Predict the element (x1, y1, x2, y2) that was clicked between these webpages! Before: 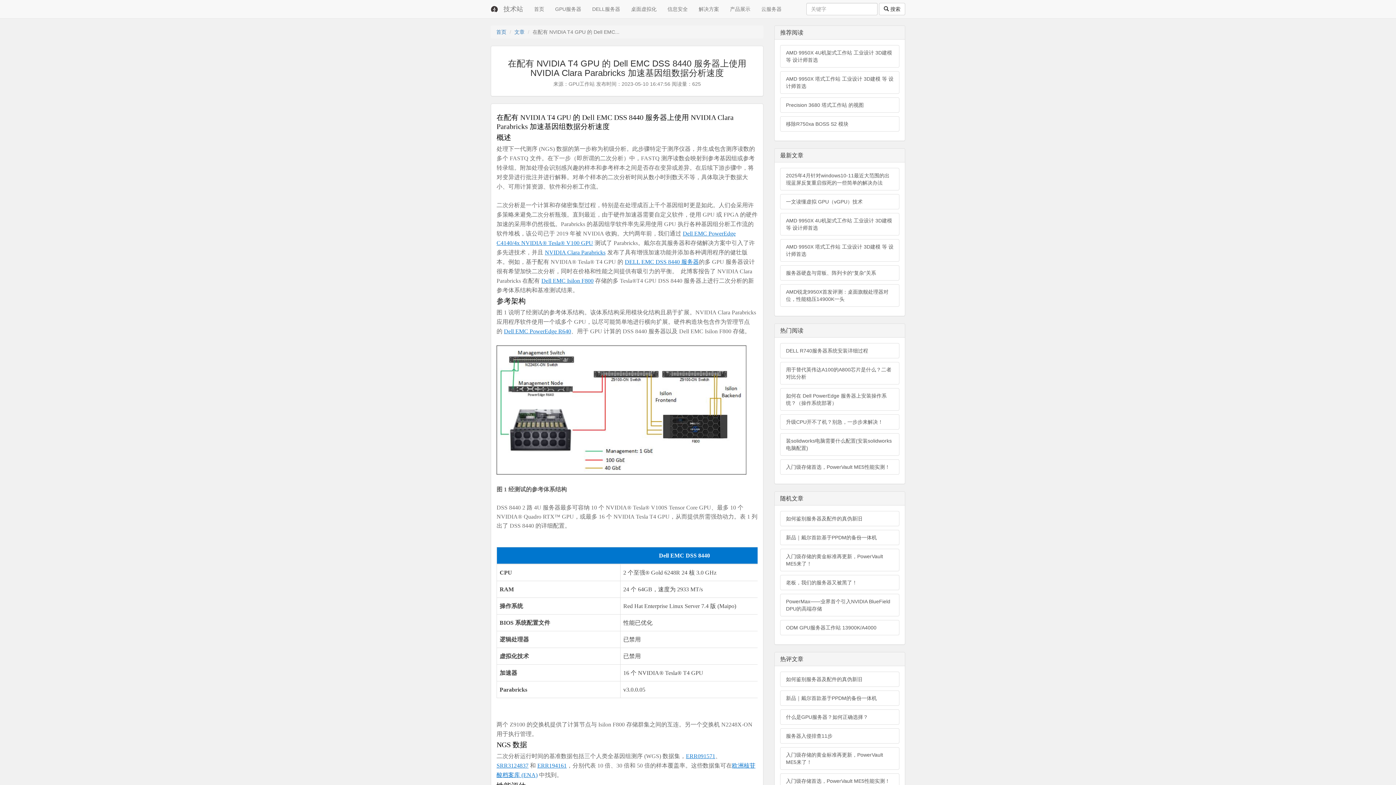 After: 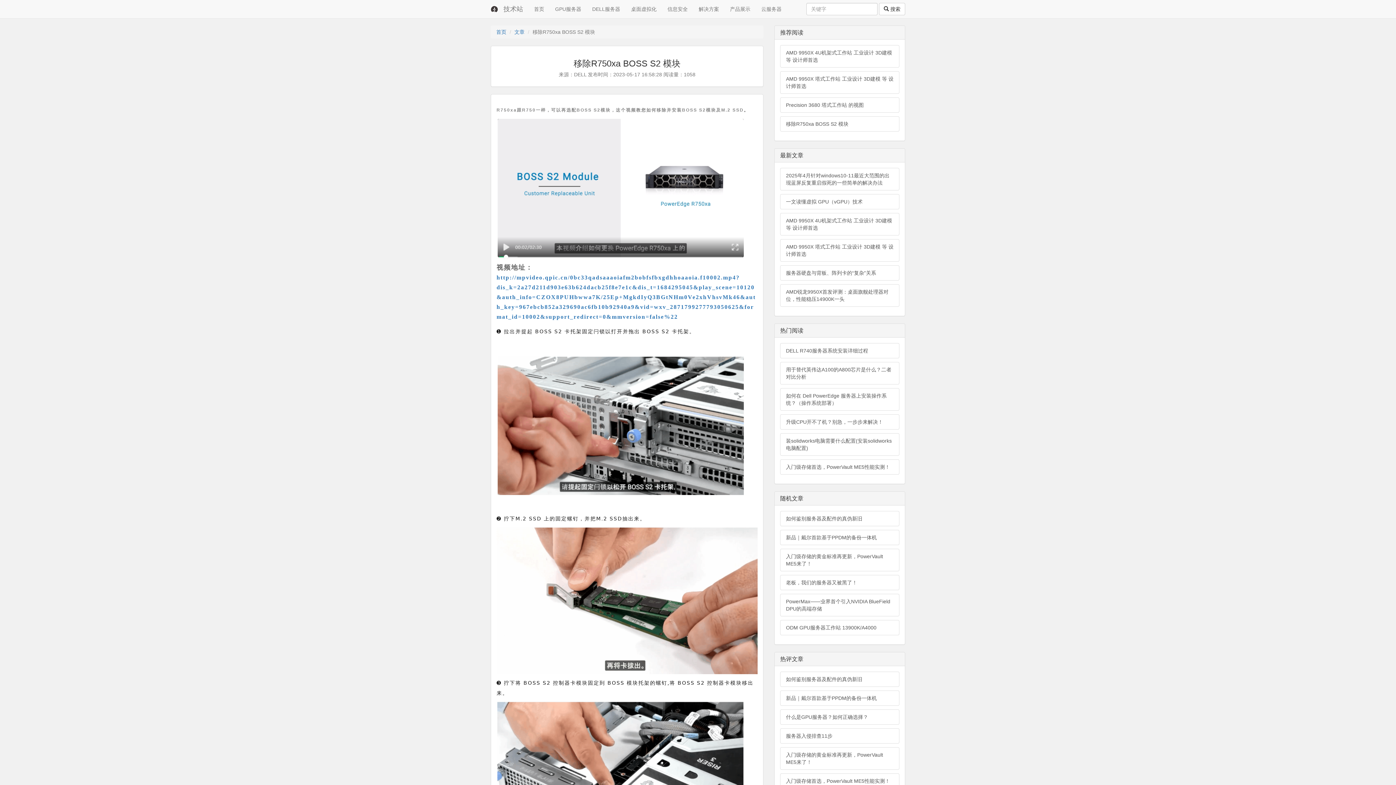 Action: bbox: (780, 116, 899, 131) label: 移除R750xa BOSS S2 模块